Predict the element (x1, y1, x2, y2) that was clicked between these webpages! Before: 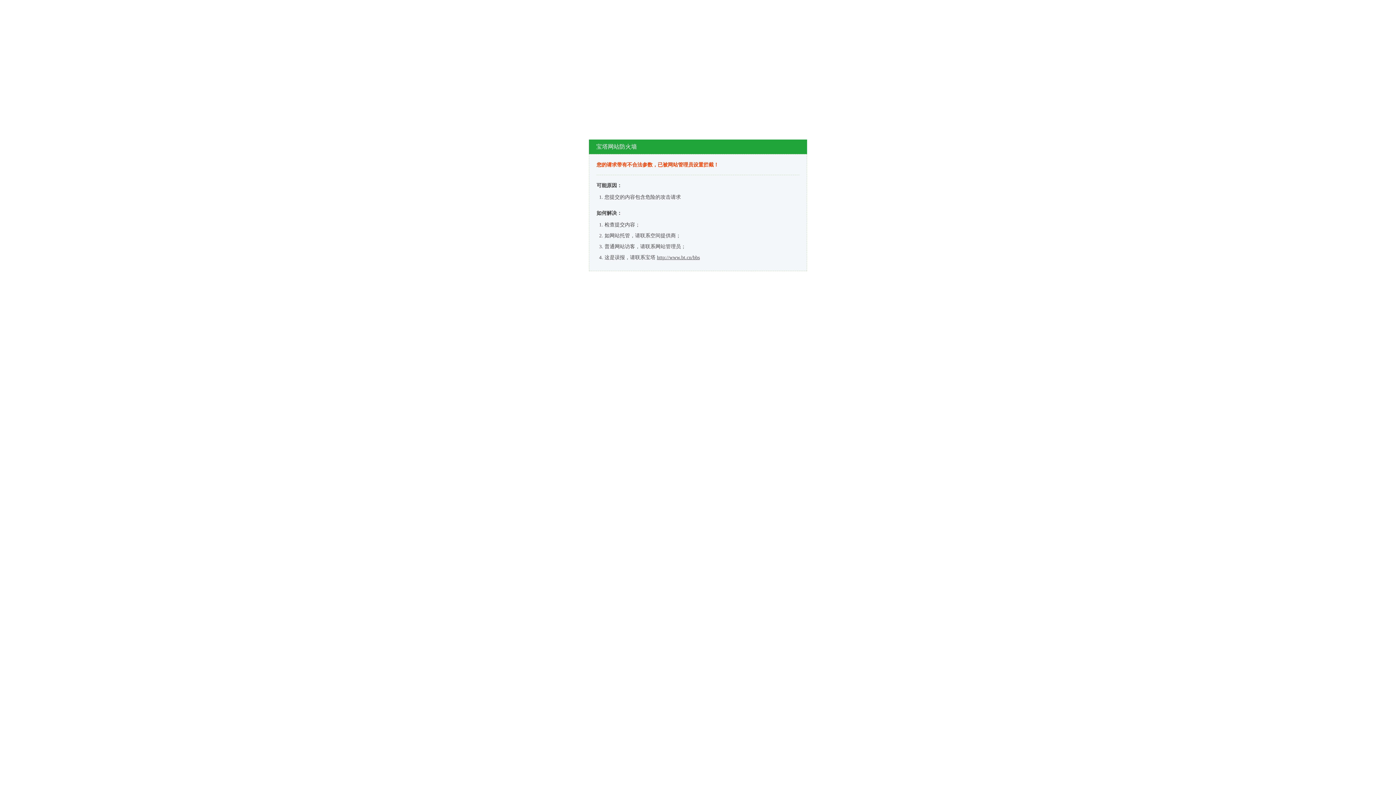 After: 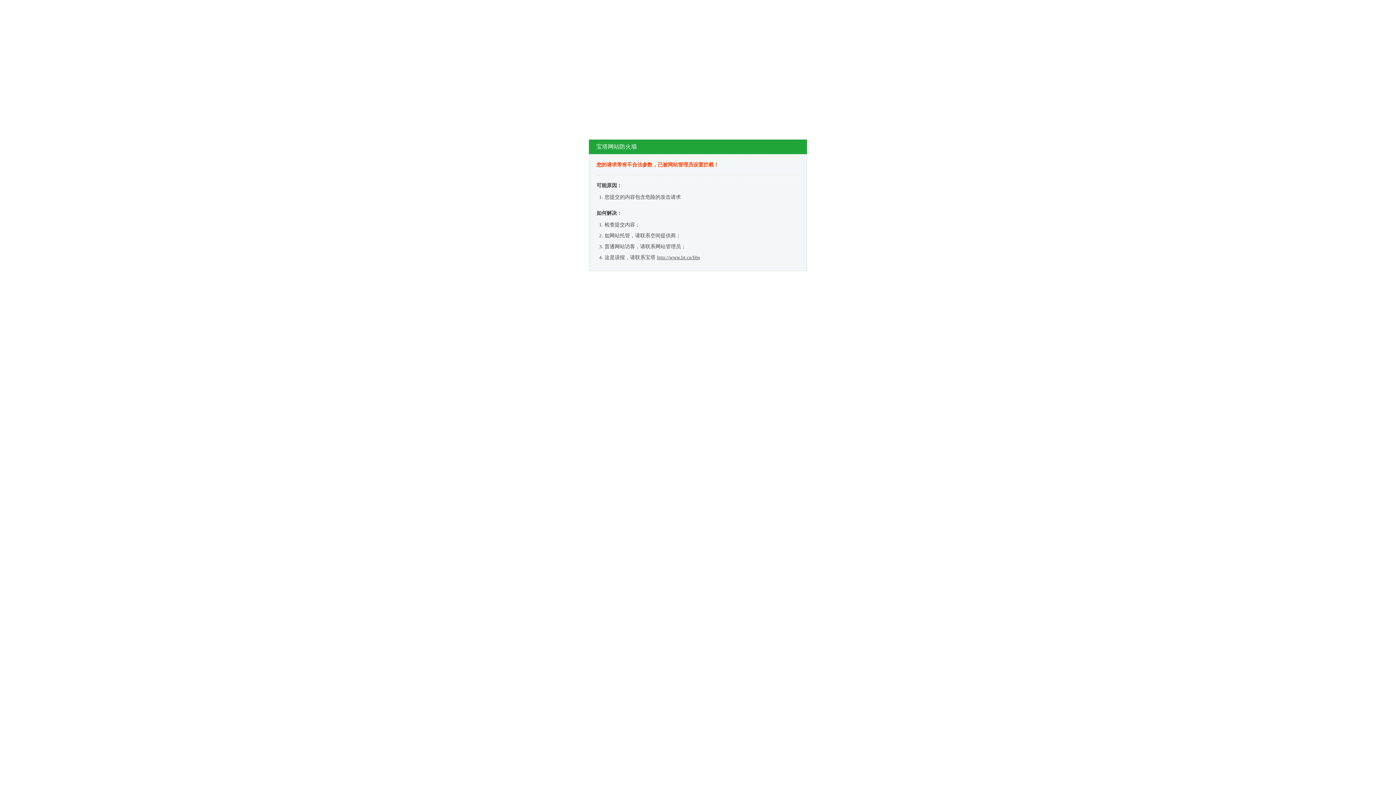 Action: label: http://www.bt.cn/bbs bbox: (657, 254, 700, 260)